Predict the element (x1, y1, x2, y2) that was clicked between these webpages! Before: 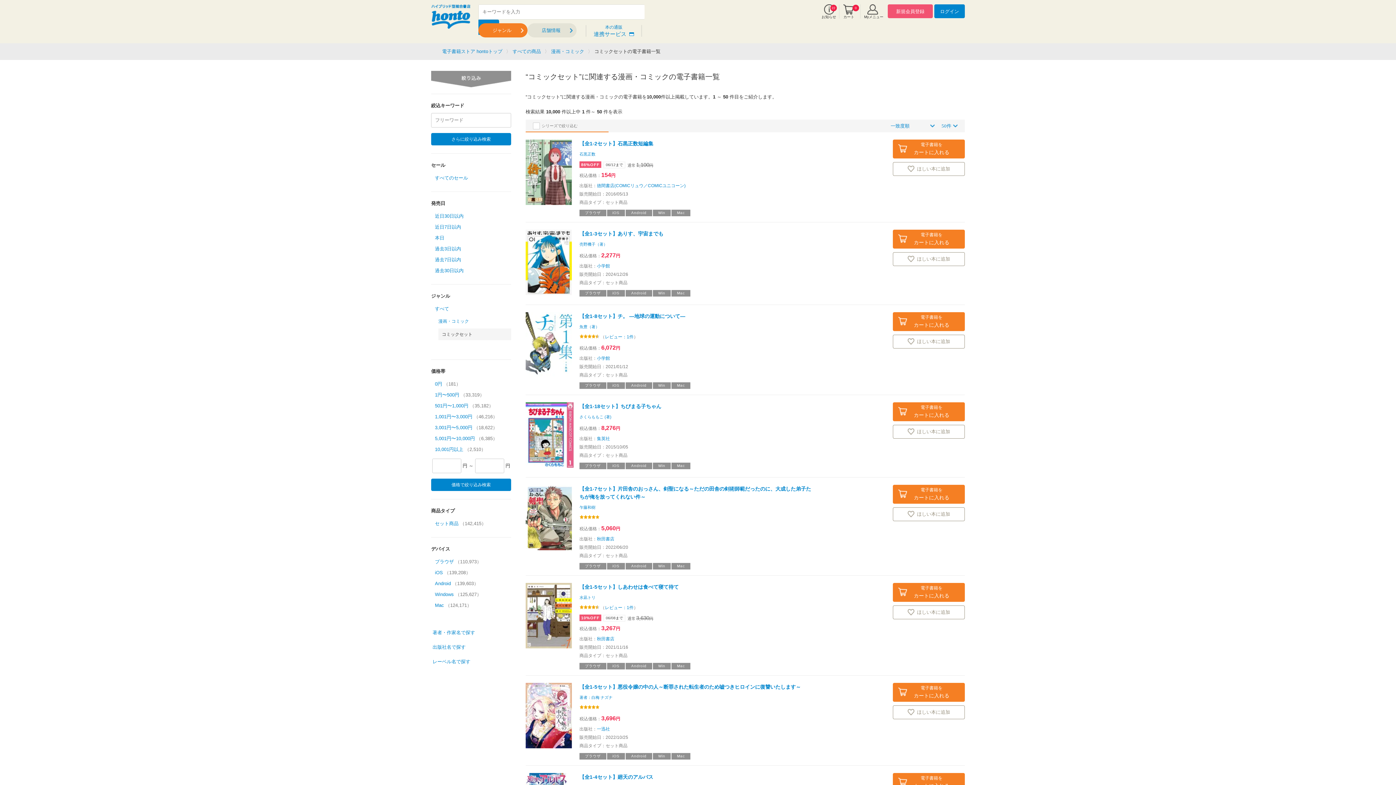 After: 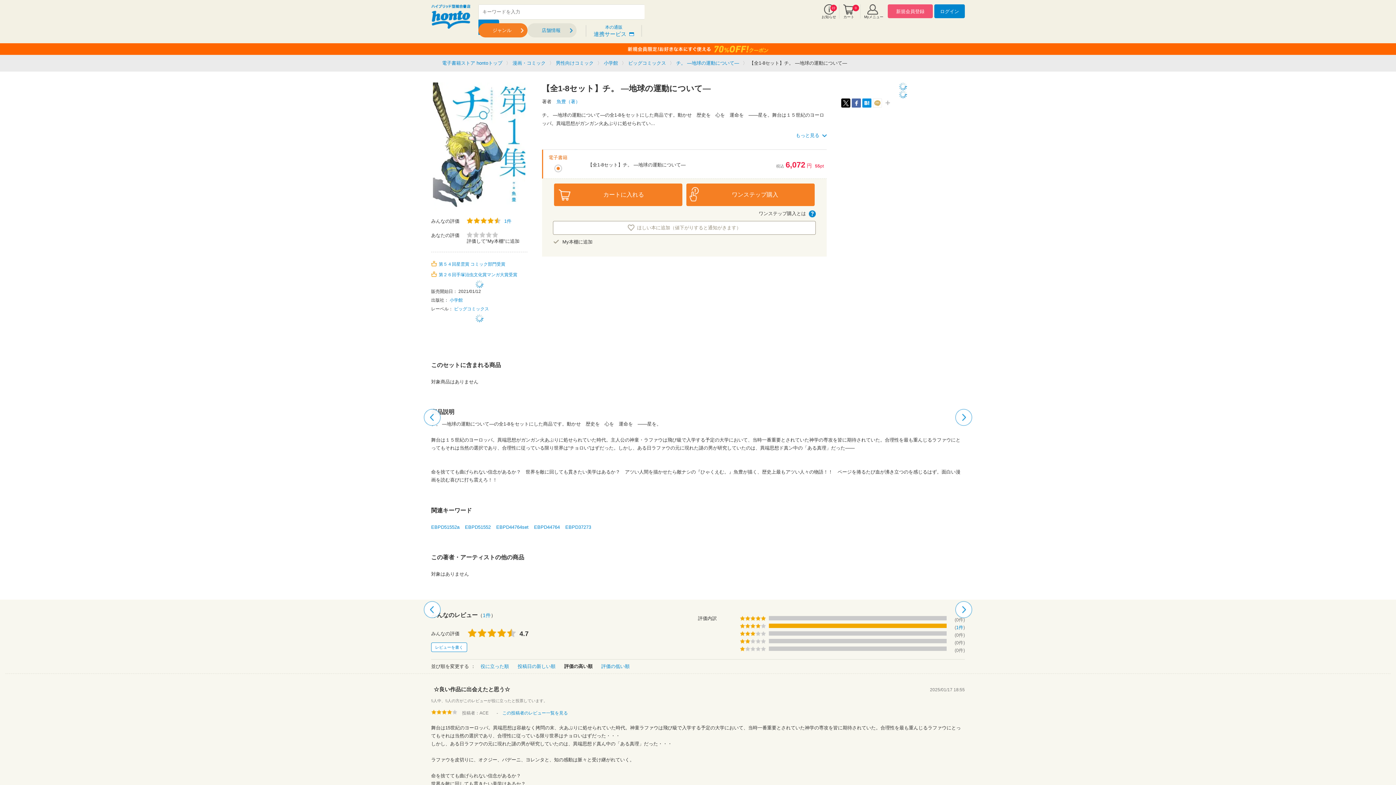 Action: bbox: (525, 371, 574, 376)